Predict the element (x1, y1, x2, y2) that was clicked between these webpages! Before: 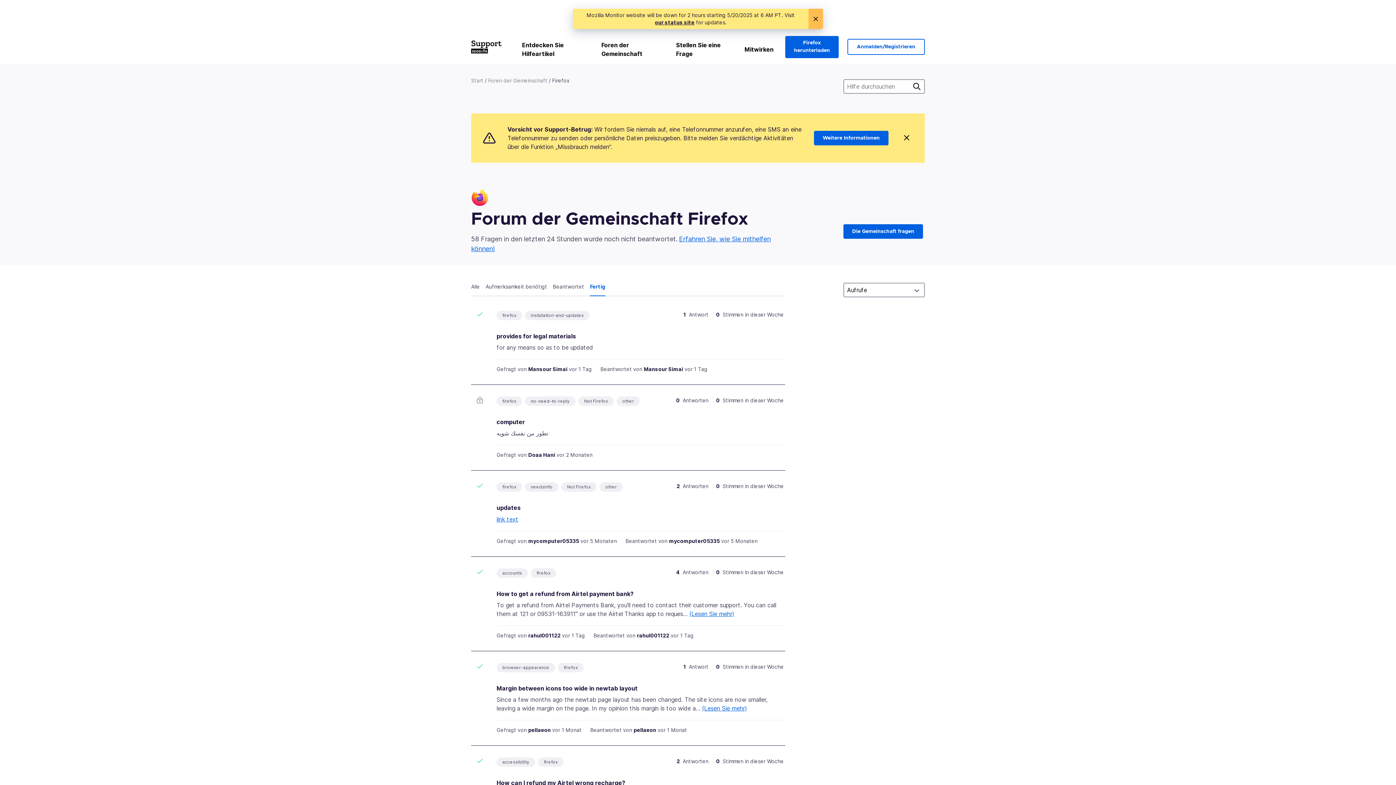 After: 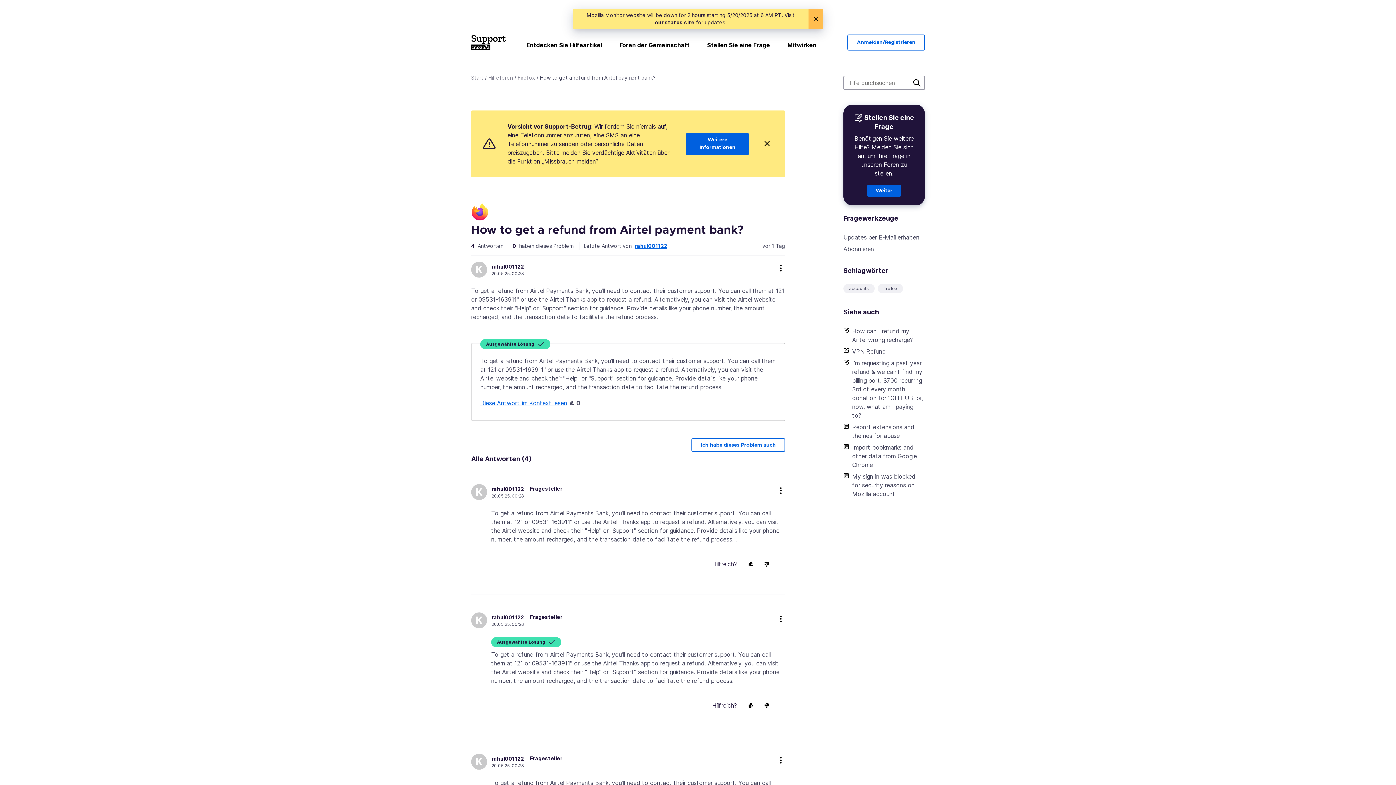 Action: bbox: (496, 590, 633, 597) label: How to get a refund from Airtel payment bank?